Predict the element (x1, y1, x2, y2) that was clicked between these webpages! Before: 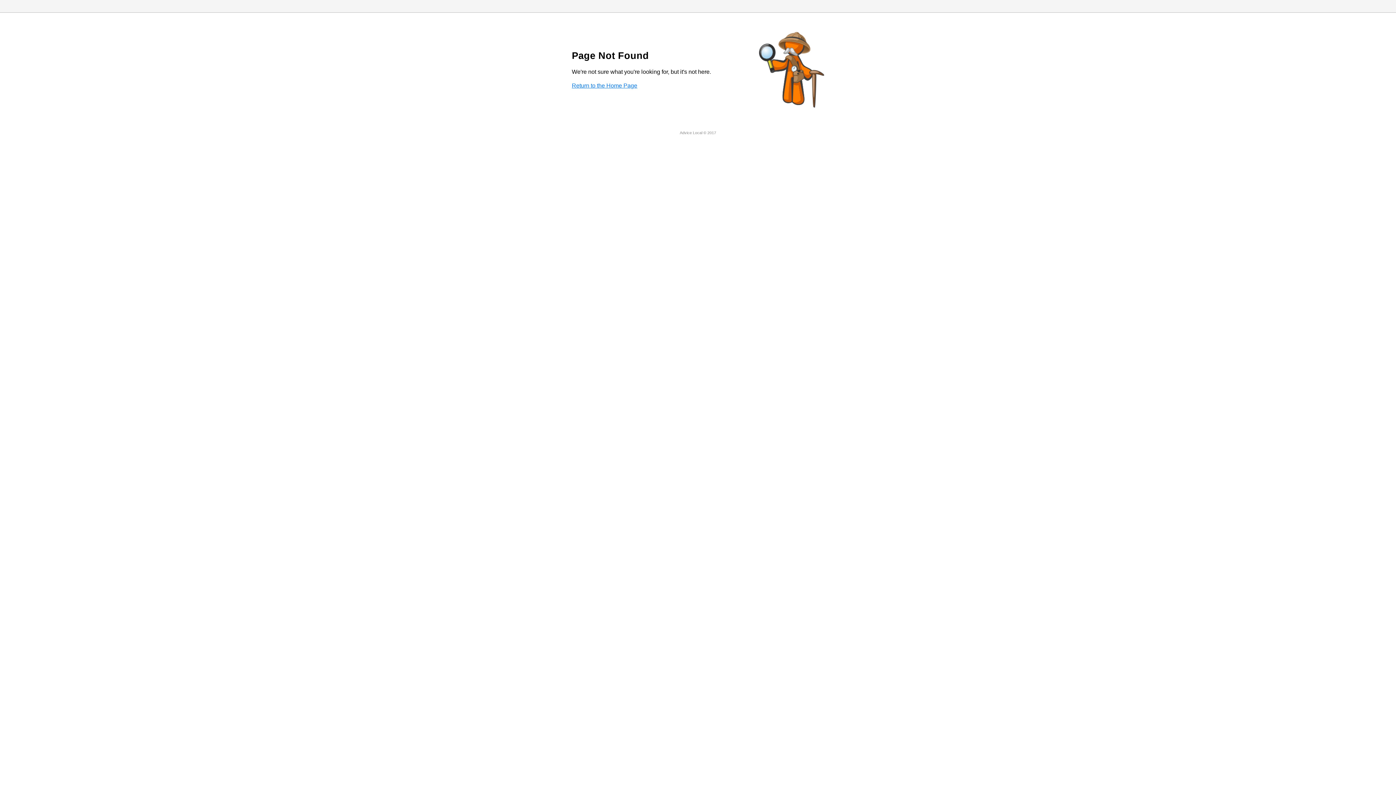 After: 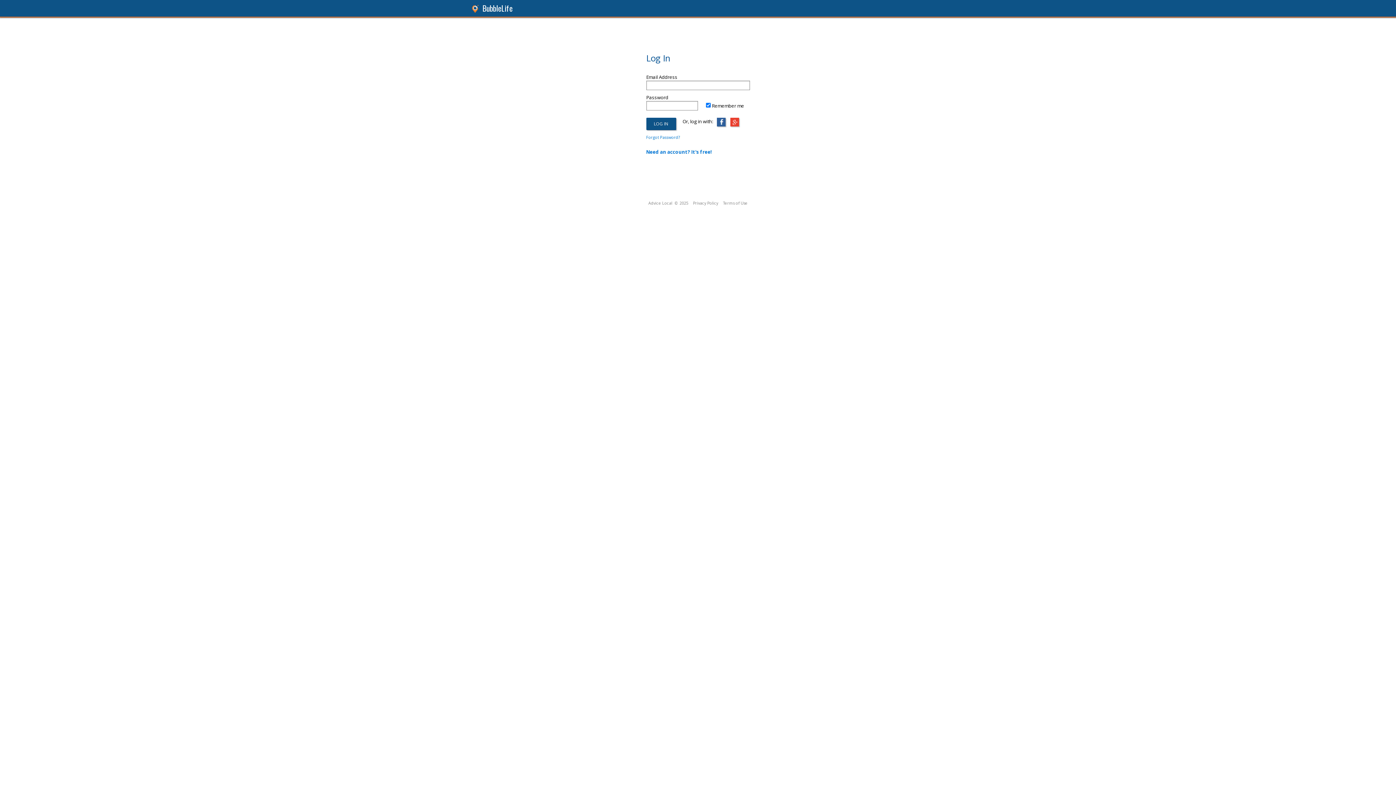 Action: bbox: (572, 82, 637, 88) label: Return to the Home Page